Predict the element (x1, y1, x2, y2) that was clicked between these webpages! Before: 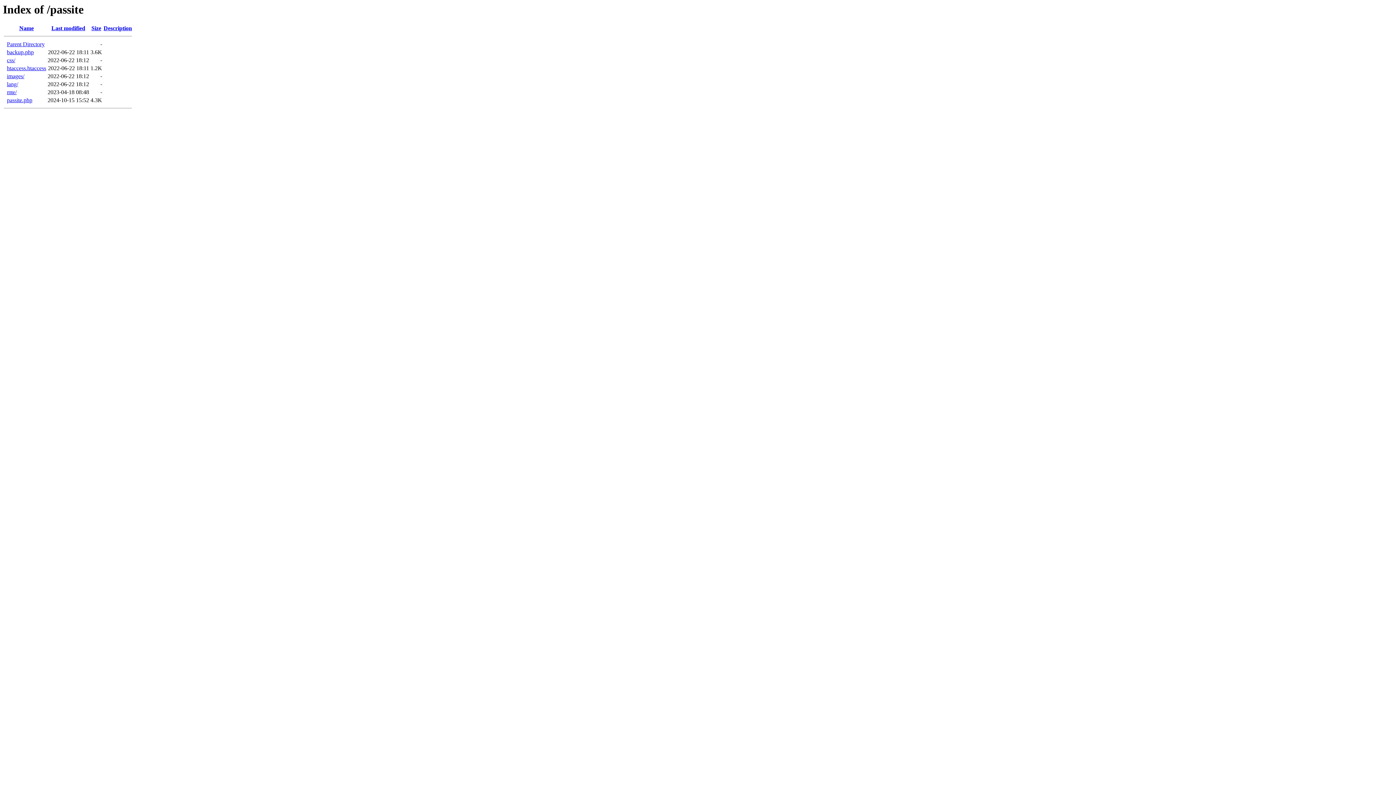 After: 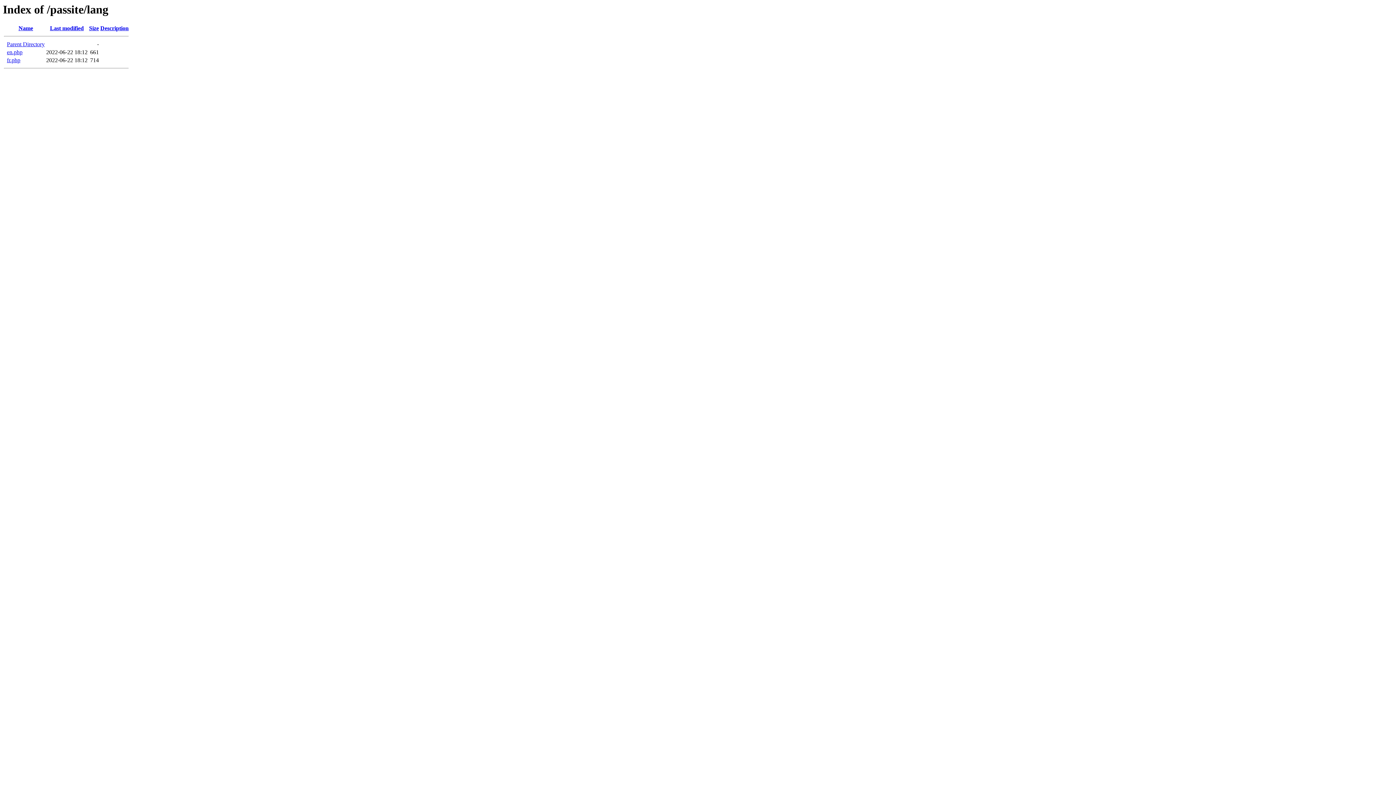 Action: label: lang/ bbox: (6, 81, 18, 87)